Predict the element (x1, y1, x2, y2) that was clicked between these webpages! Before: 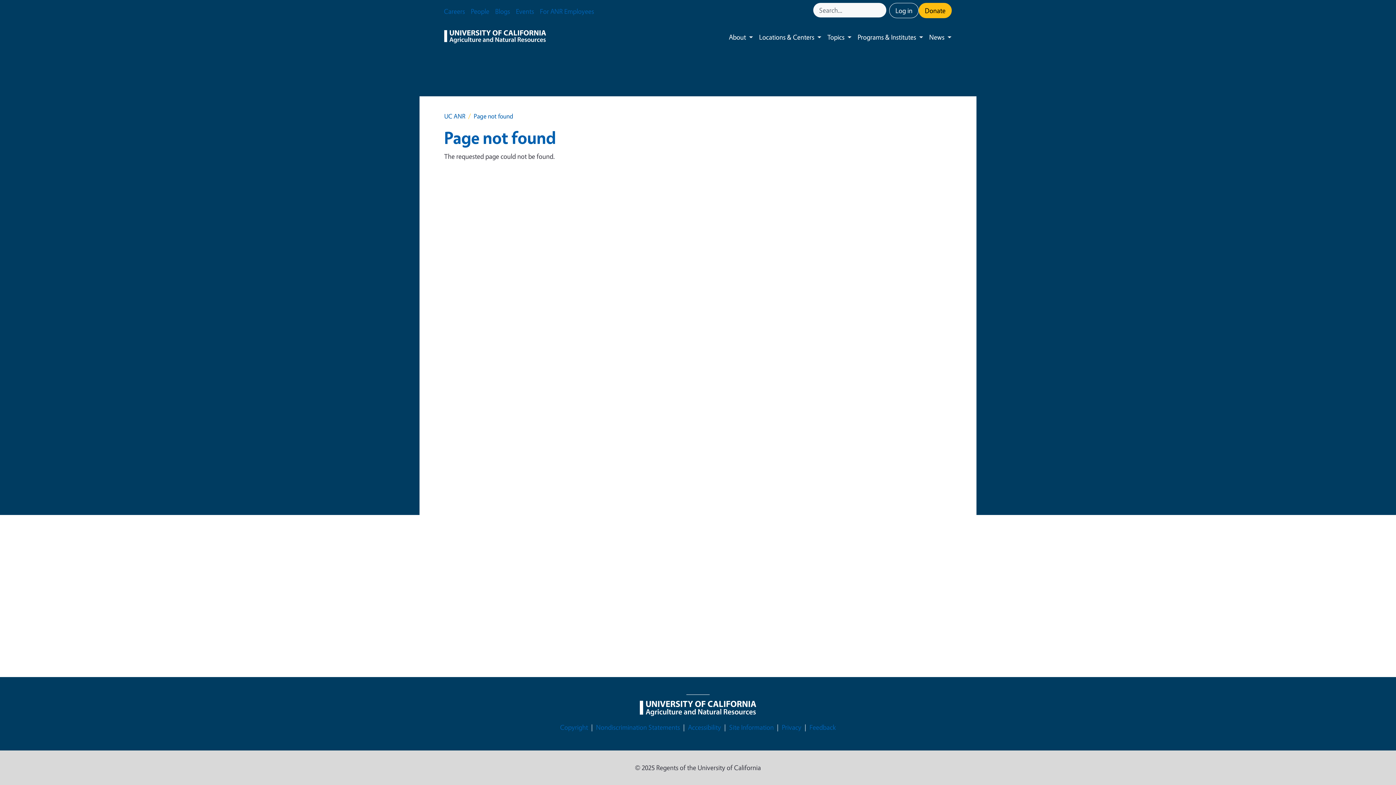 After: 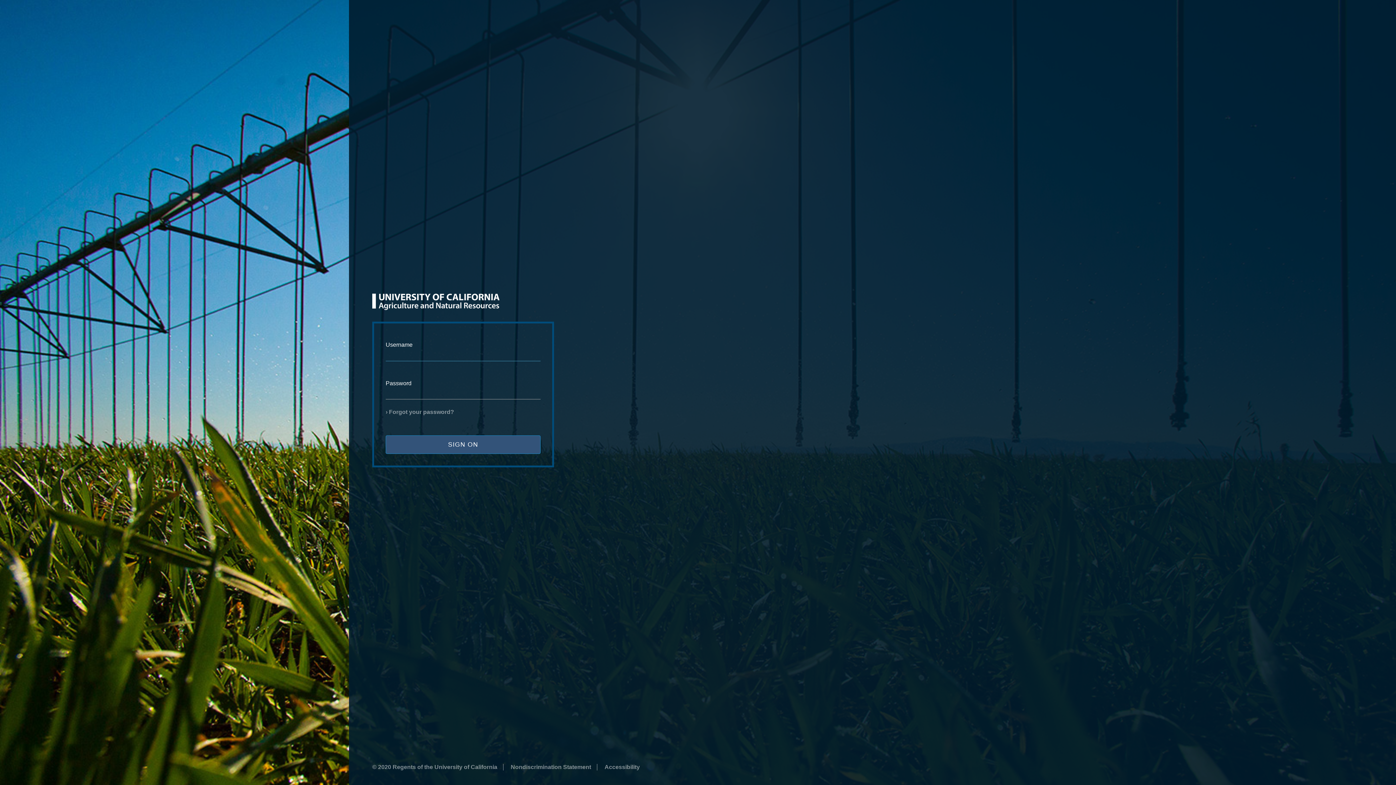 Action: bbox: (889, 2, 918, 18) label: Log in